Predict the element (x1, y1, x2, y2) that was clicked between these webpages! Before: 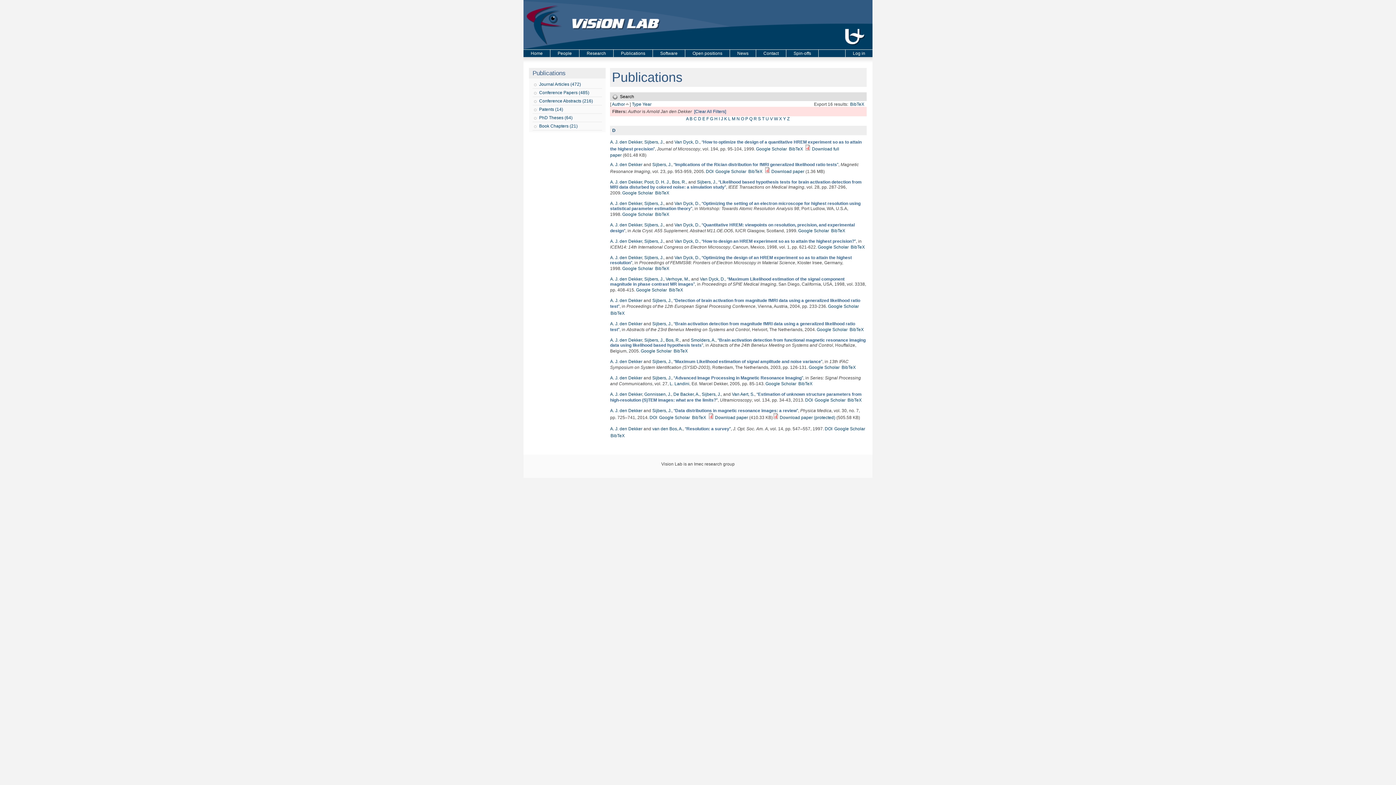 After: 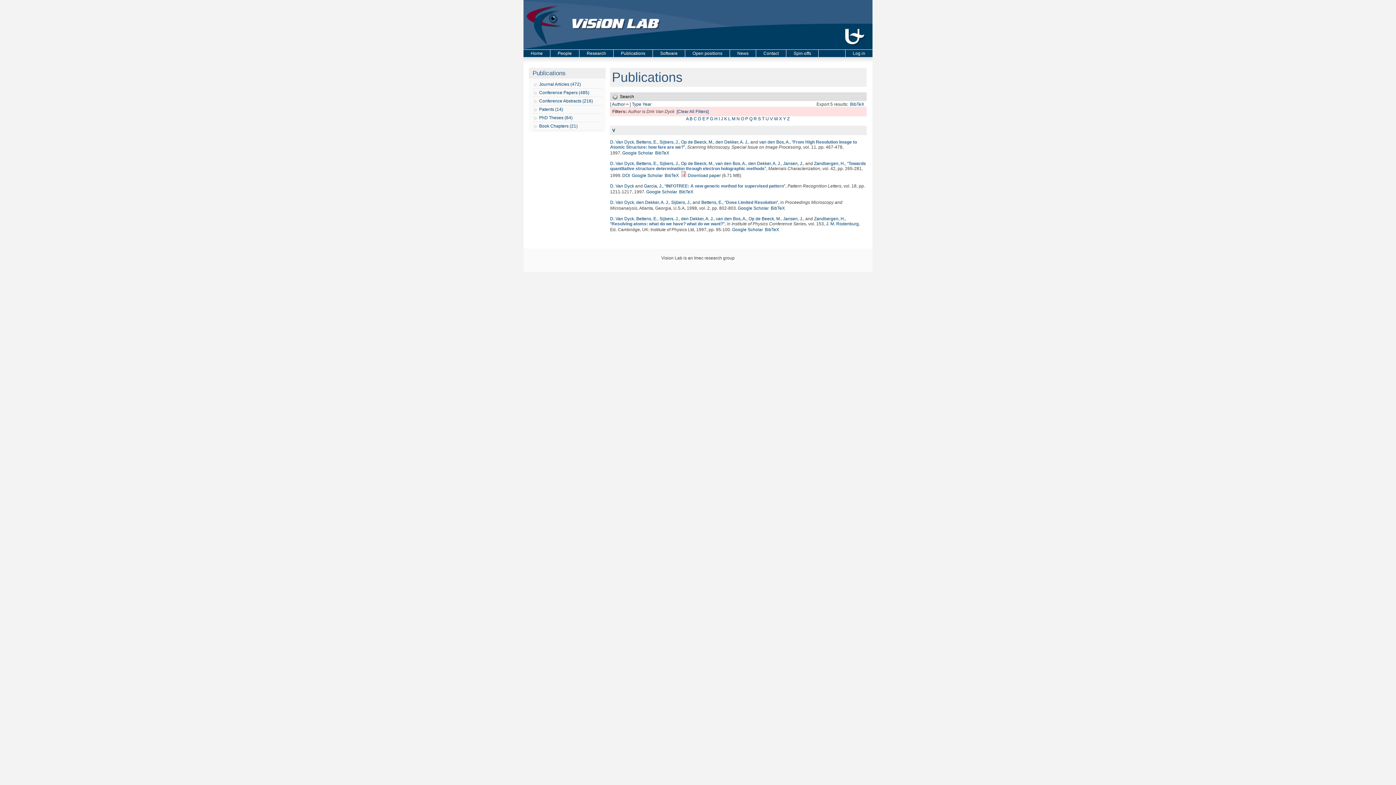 Action: bbox: (674, 222, 699, 227) label: Van Dyck, D.